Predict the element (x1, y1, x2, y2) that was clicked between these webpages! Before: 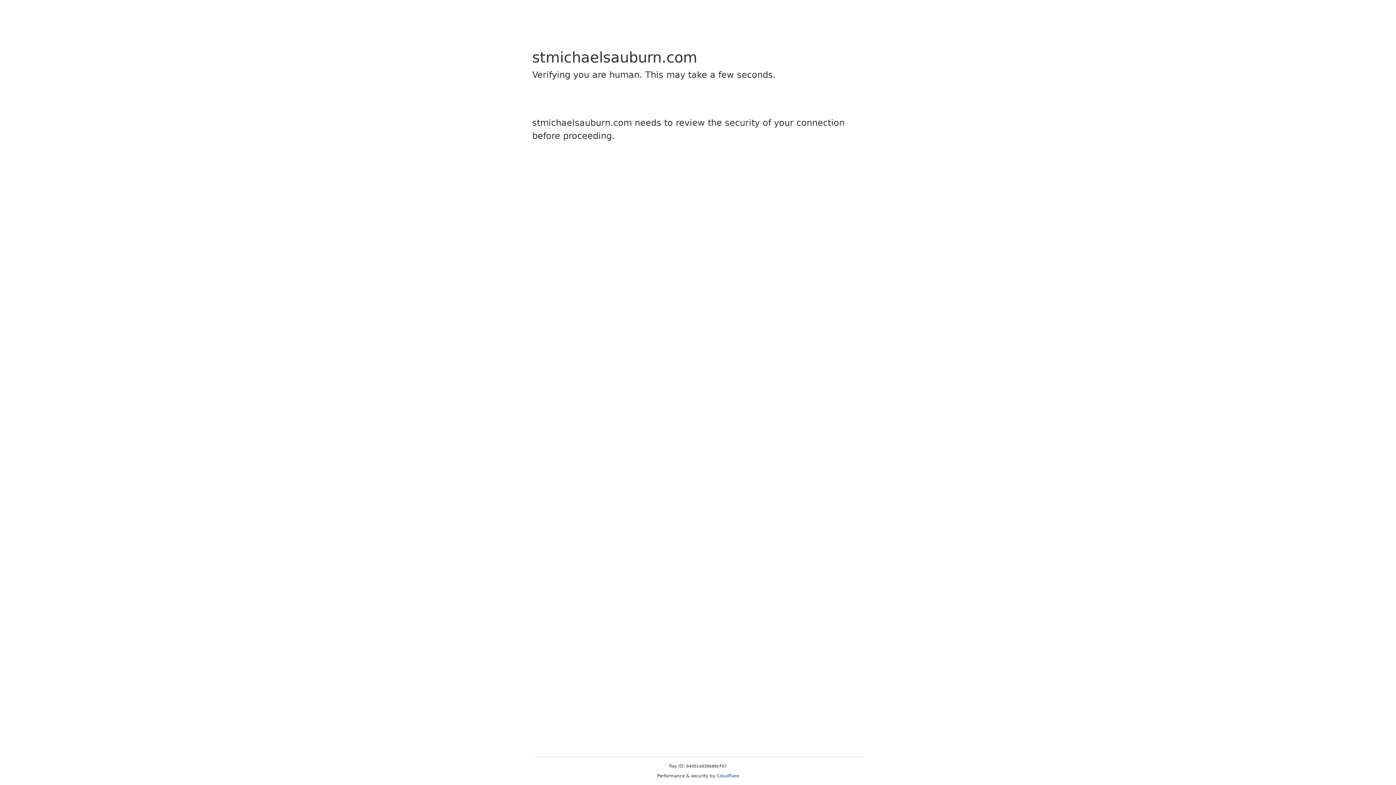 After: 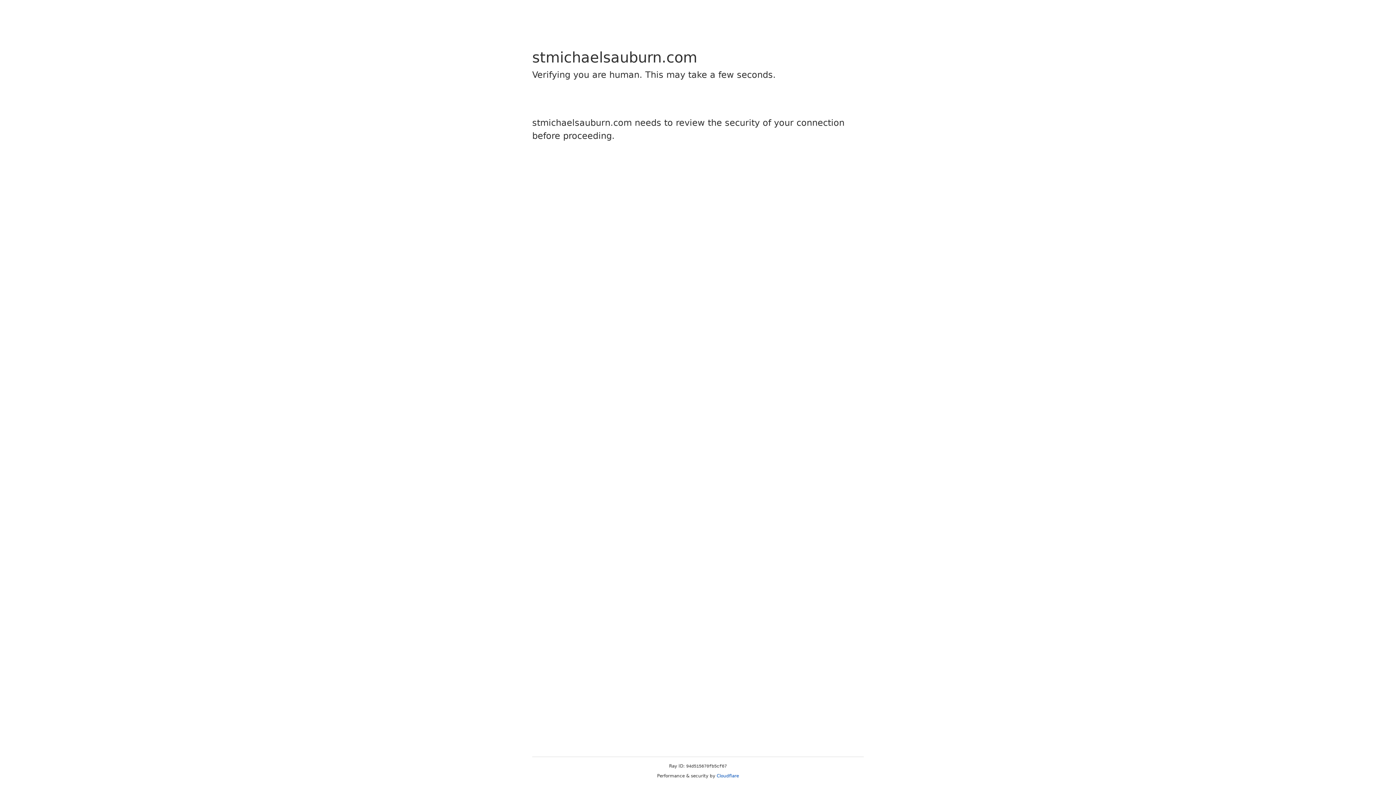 Action: label: Cloudflare bbox: (716, 773, 739, 778)